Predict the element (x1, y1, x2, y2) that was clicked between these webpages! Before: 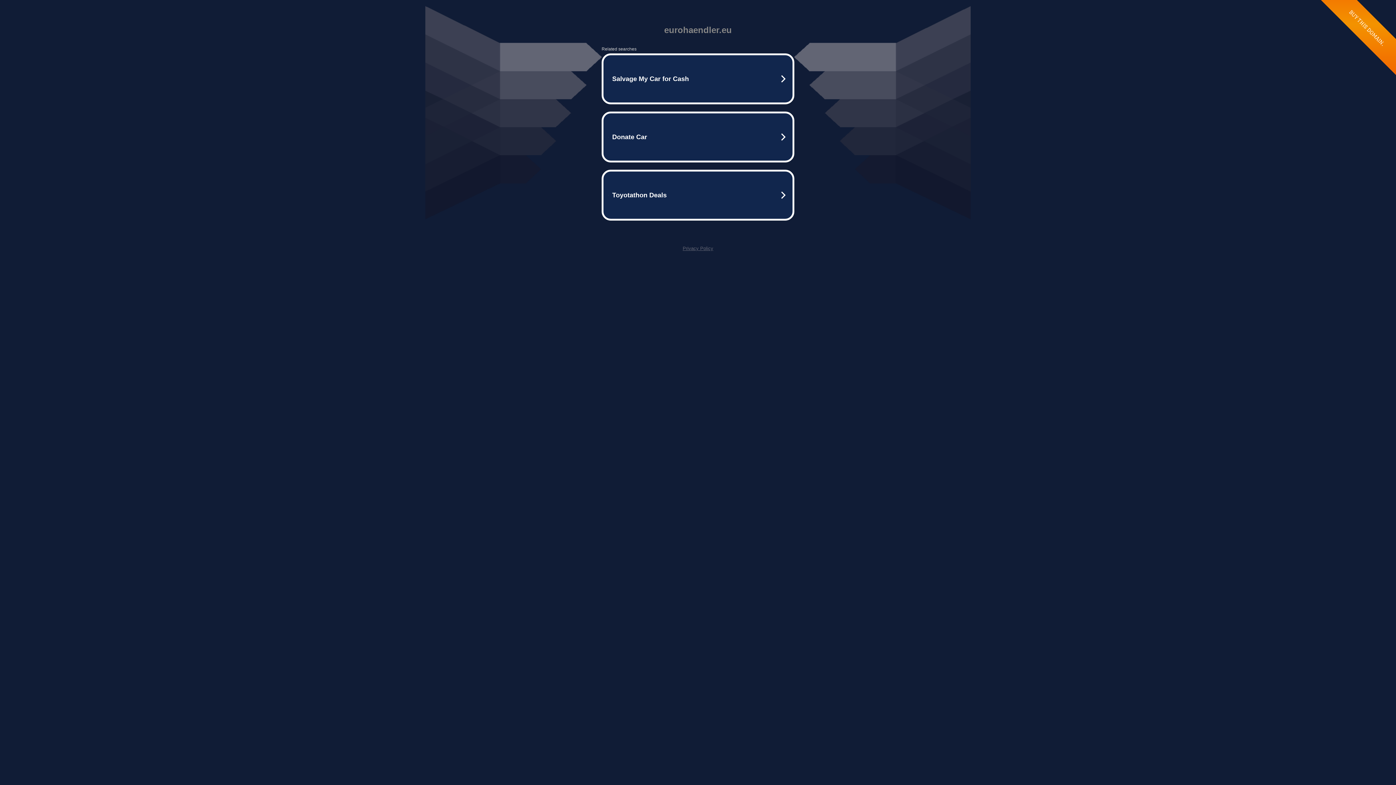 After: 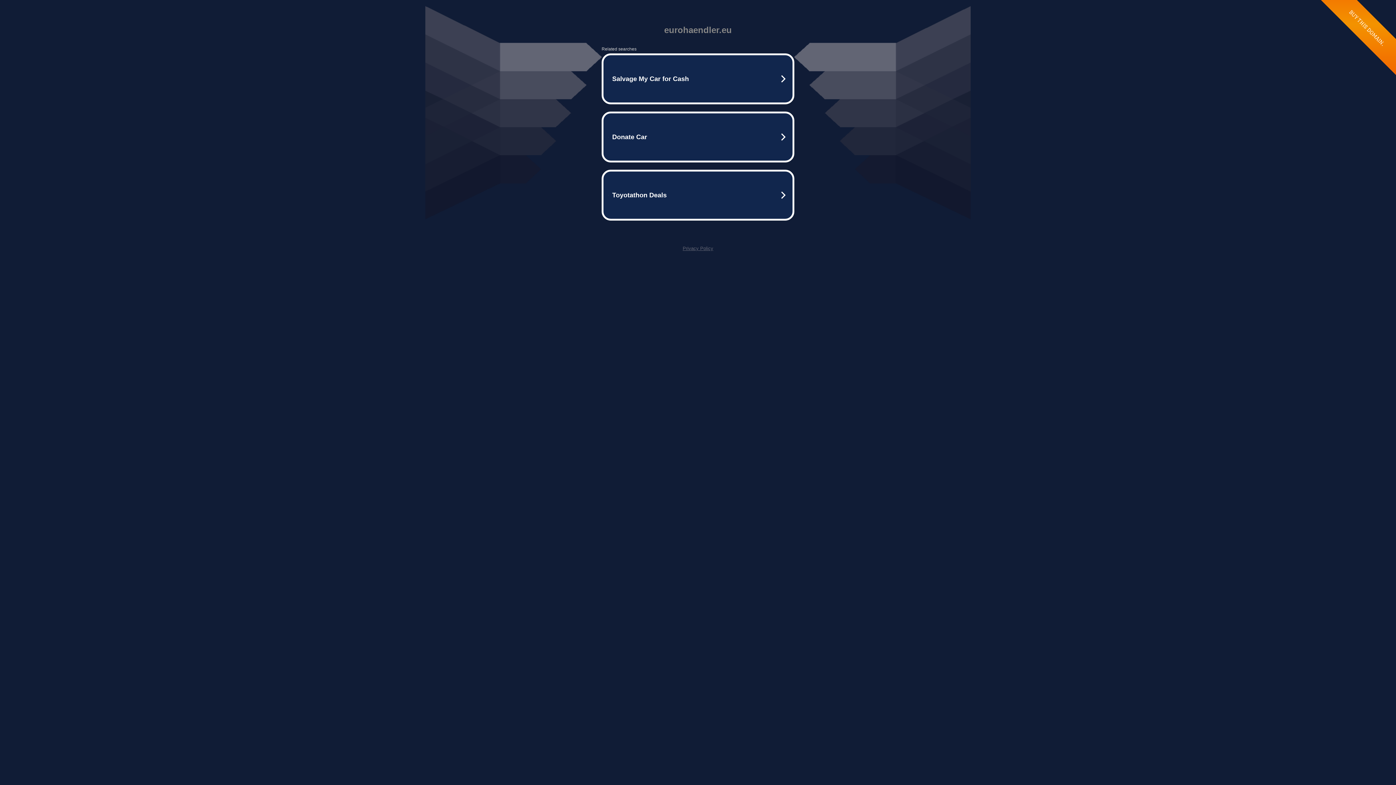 Action: bbox: (682, 245, 713, 251) label: Privacy Policy